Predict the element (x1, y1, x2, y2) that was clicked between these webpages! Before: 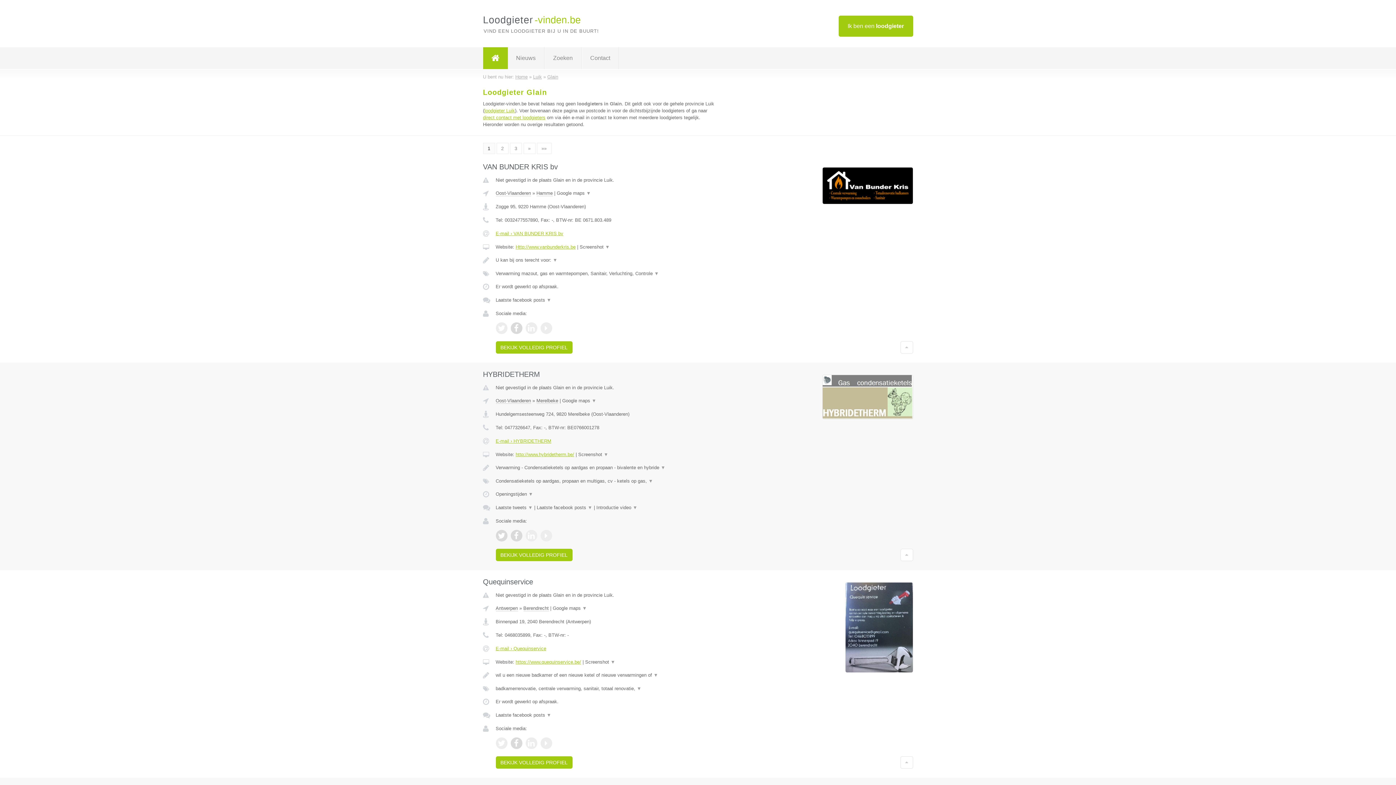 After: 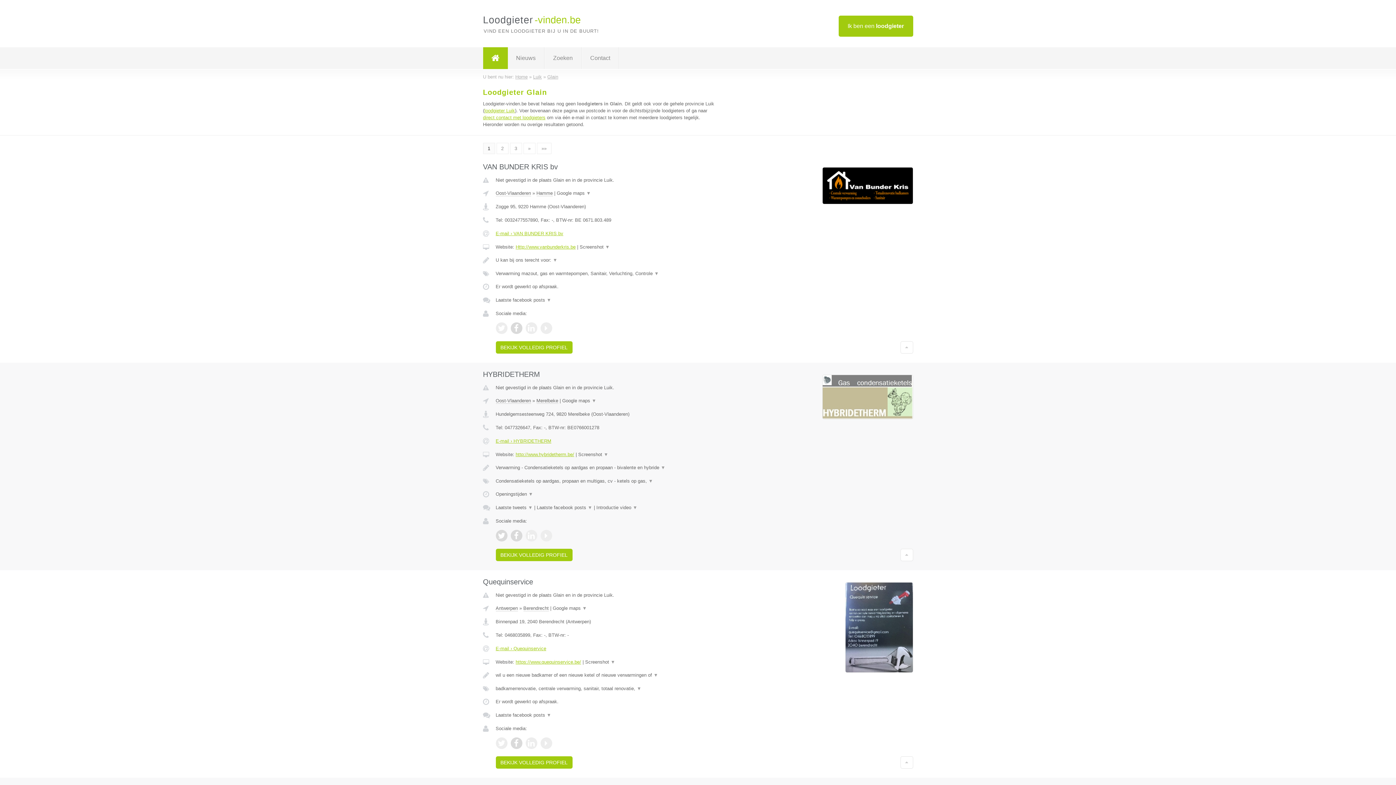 Action: bbox: (540, 737, 552, 749)